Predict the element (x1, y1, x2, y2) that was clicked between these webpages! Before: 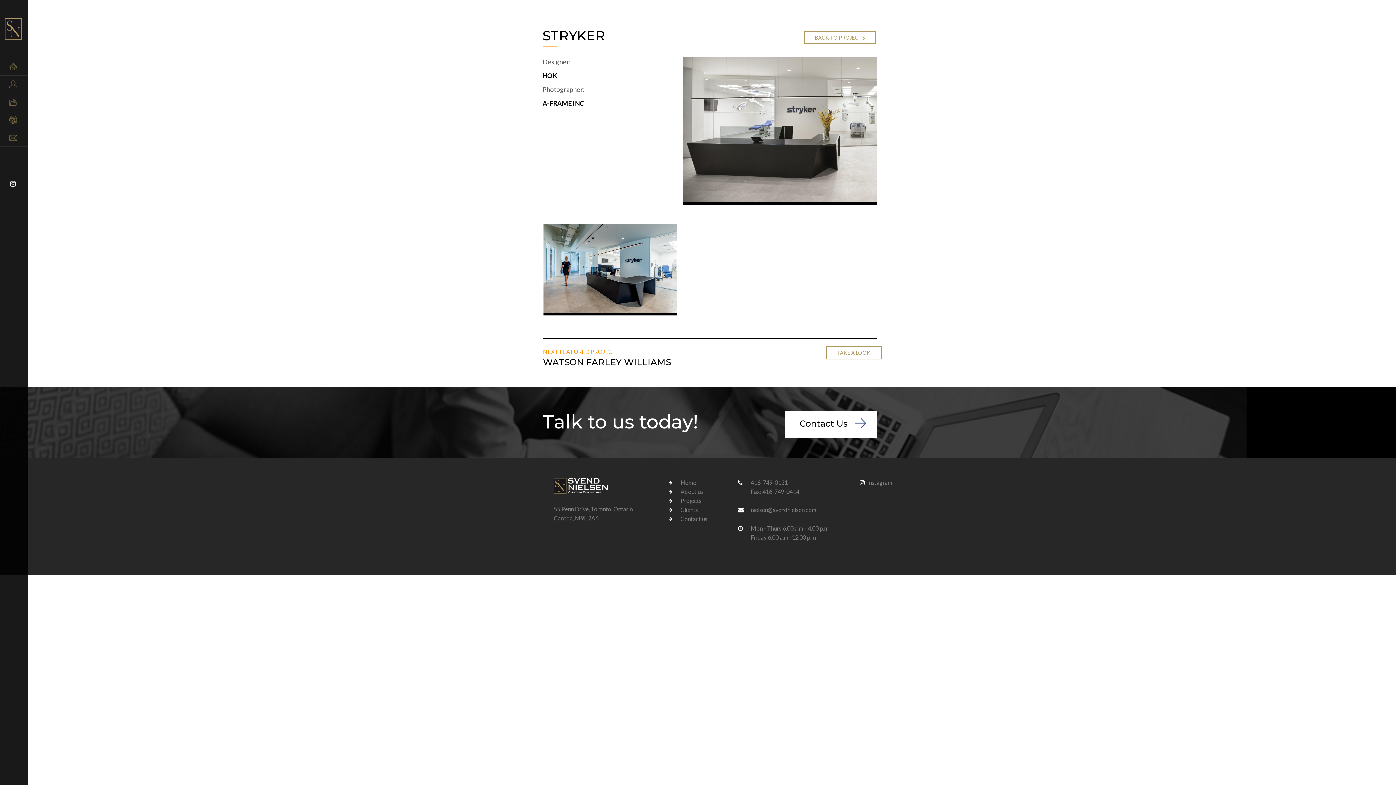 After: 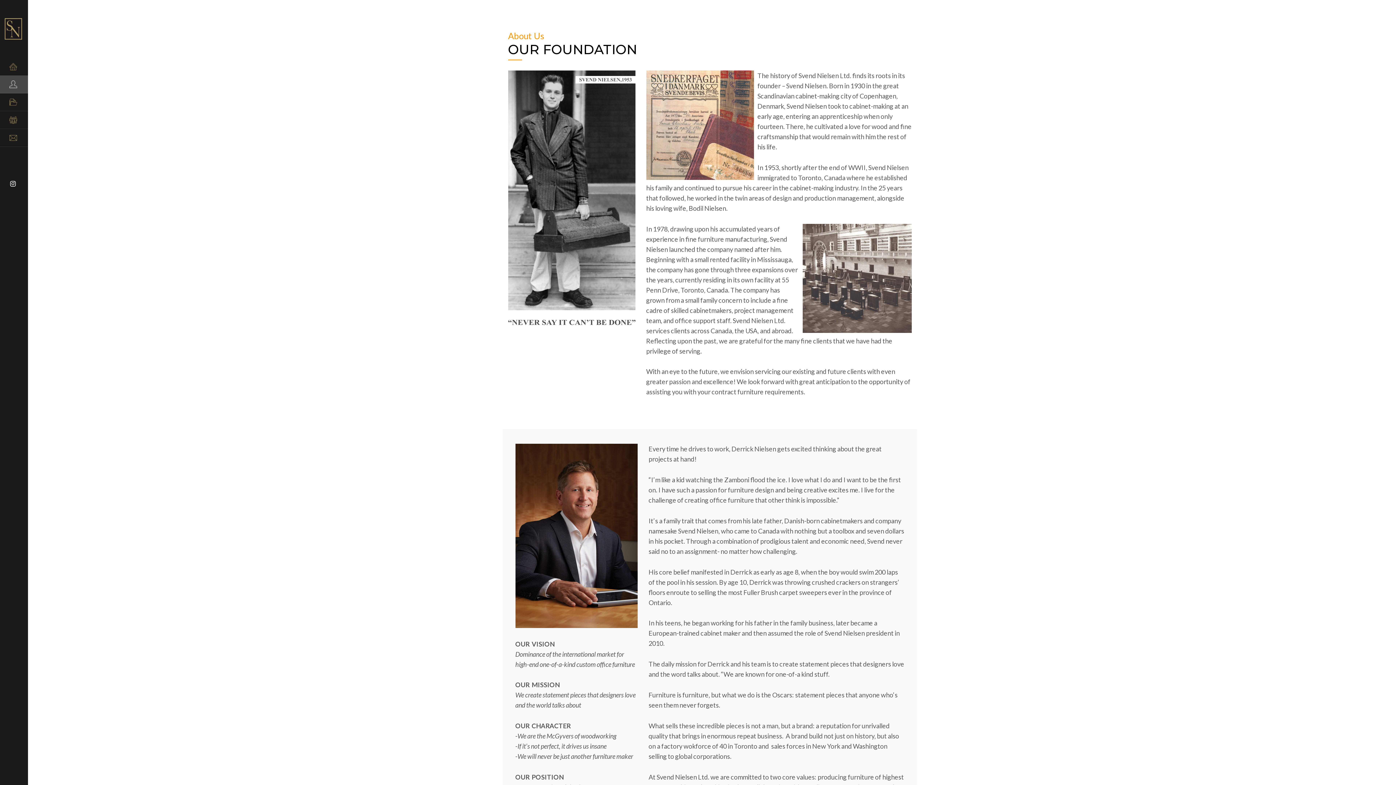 Action: label: About us bbox: (680, 488, 703, 495)